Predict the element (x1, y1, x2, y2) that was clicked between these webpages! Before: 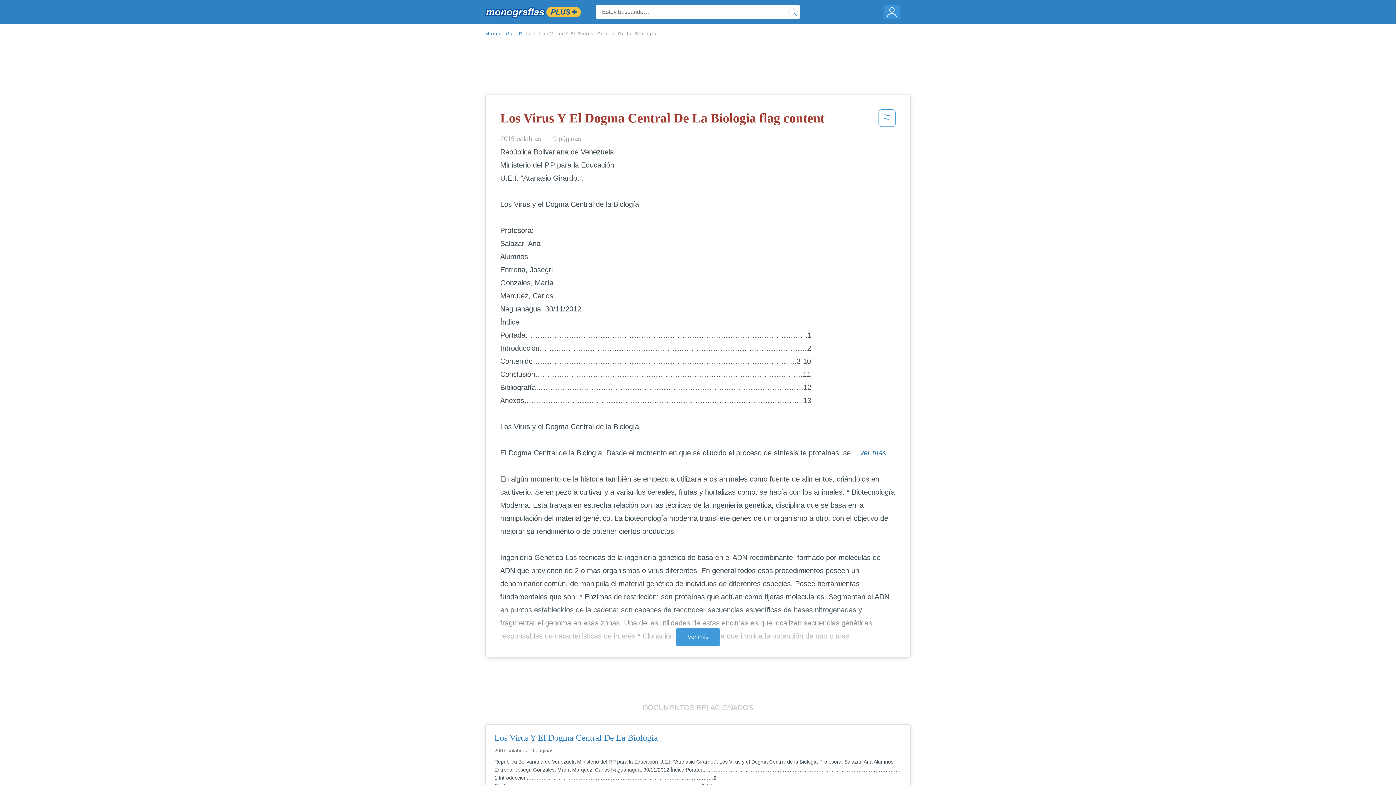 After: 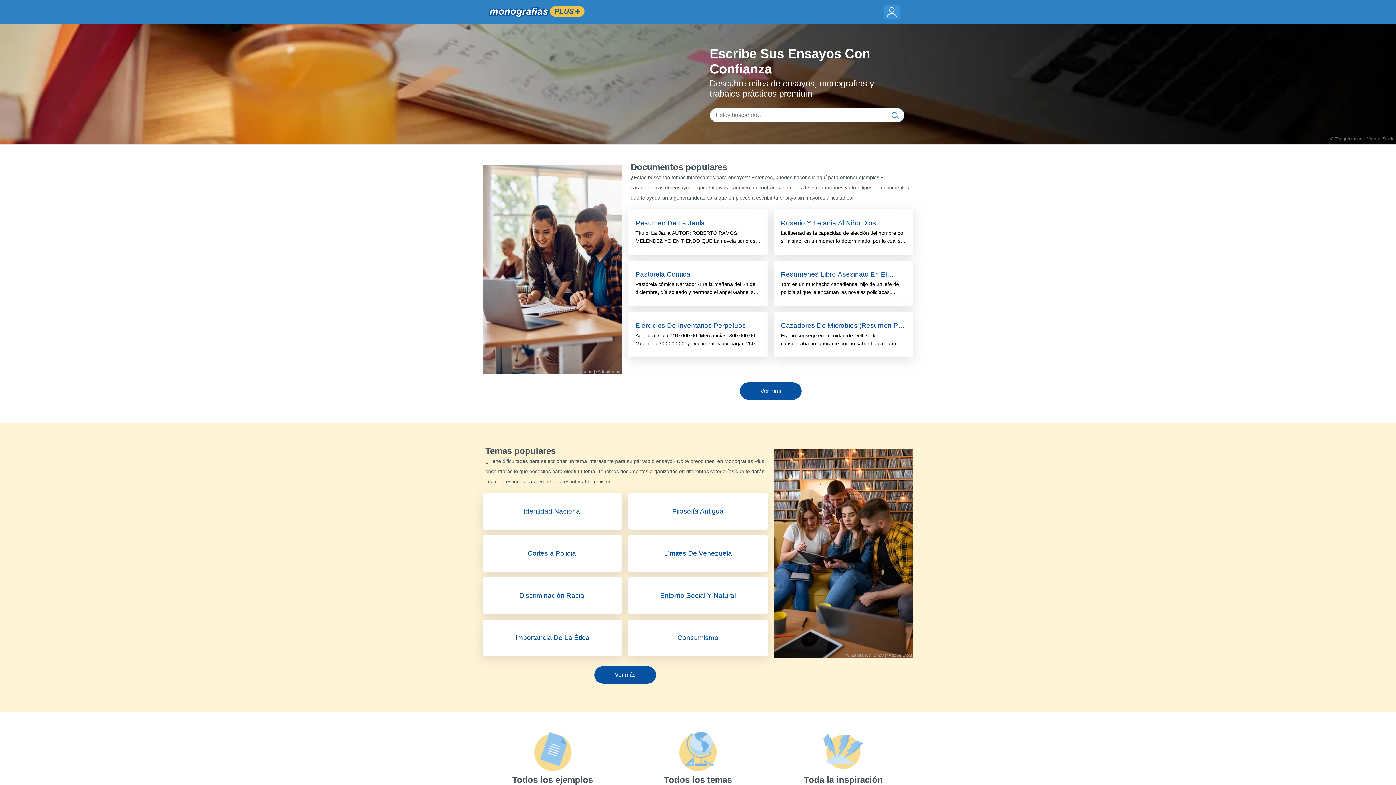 Action: bbox: (484, 3, 581, 21)